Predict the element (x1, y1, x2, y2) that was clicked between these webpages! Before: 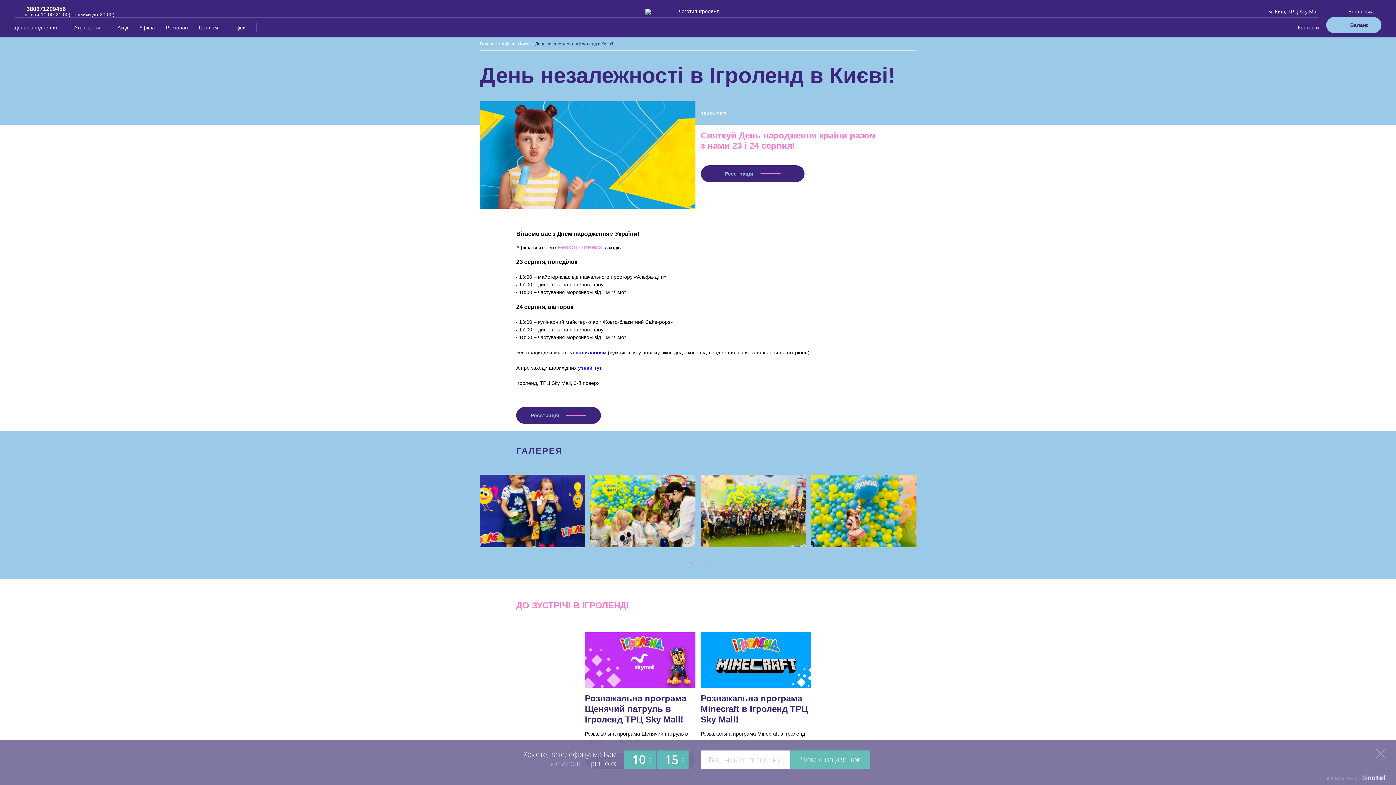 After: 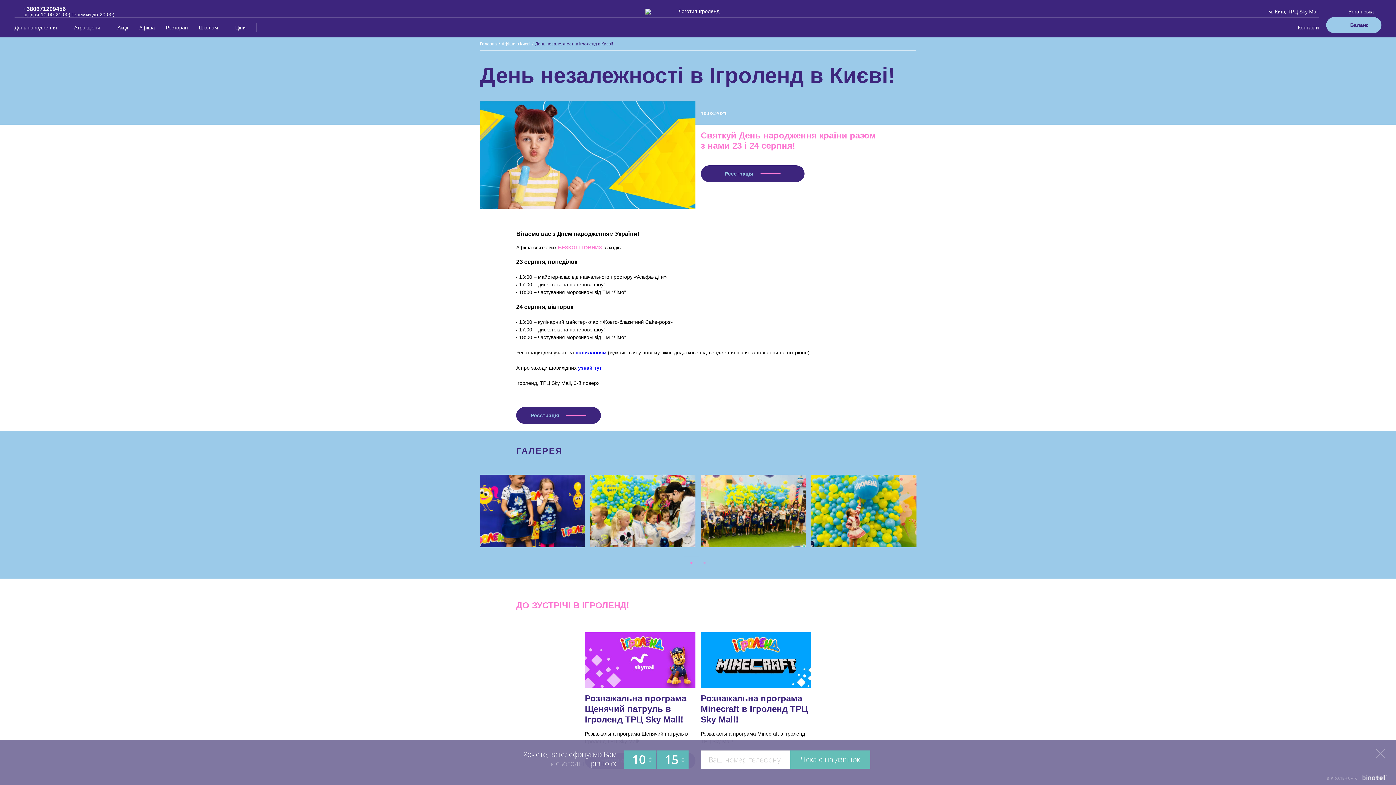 Action: label: 1 of 2 bbox: (685, 556, 698, 569)